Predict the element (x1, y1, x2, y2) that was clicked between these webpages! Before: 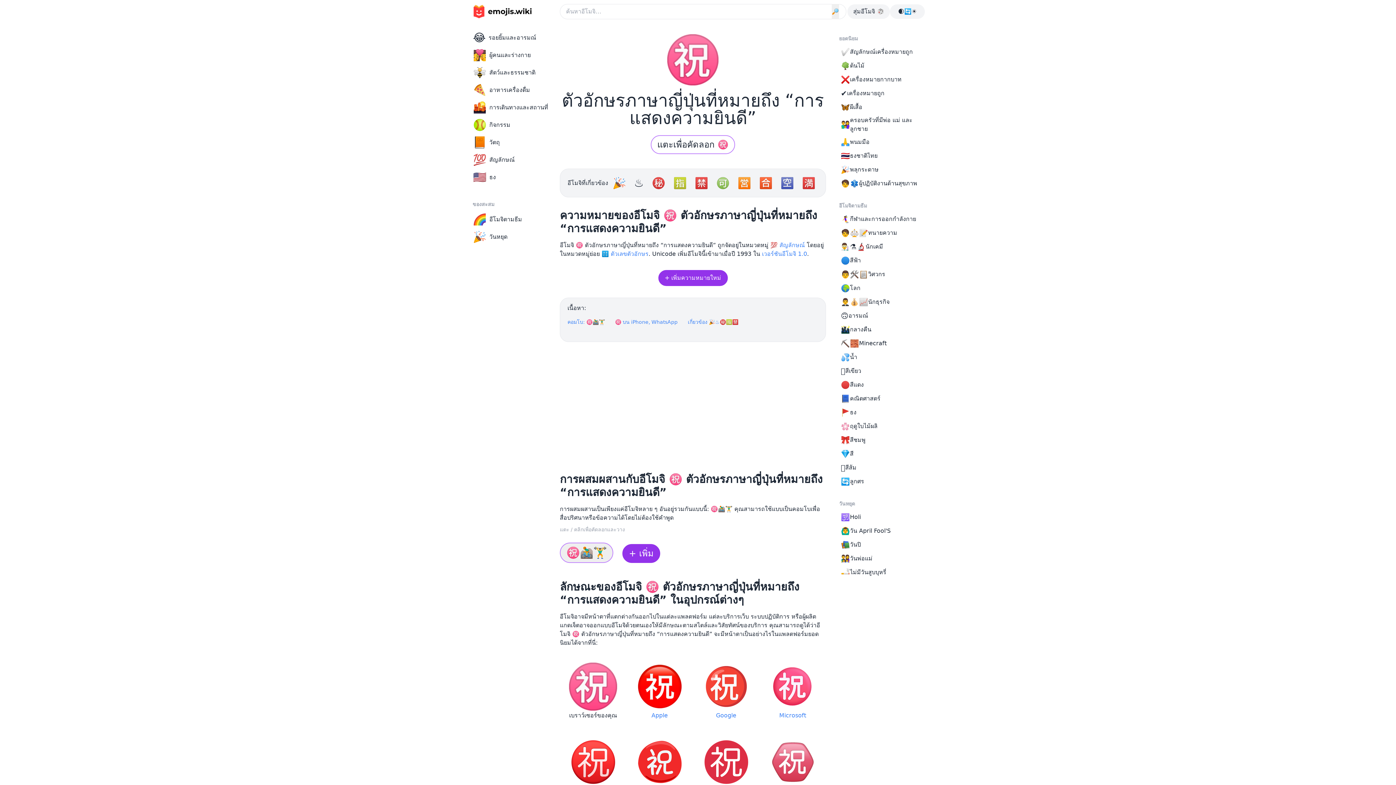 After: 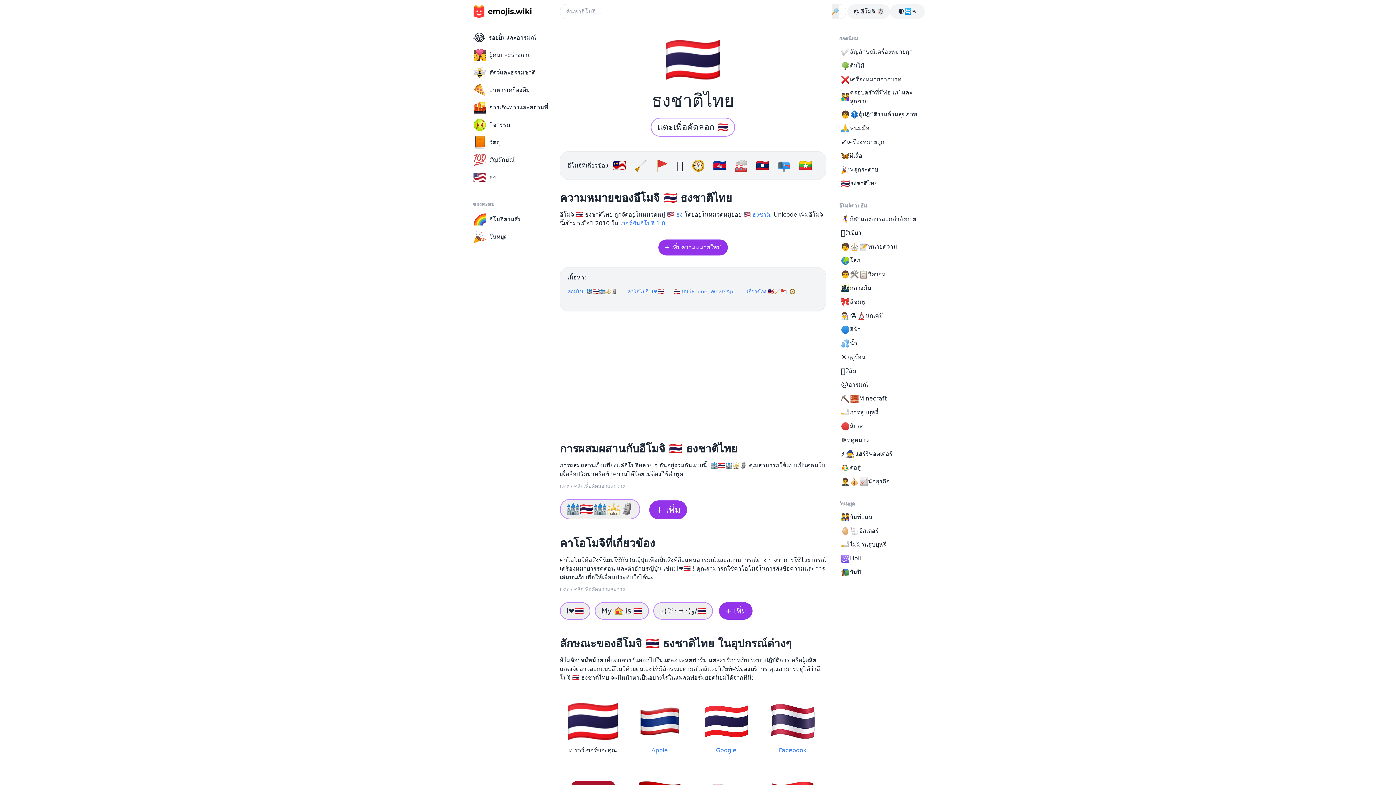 Action: bbox: (837, 149, 930, 162) label: 🇹🇭
ธงชาติไทย